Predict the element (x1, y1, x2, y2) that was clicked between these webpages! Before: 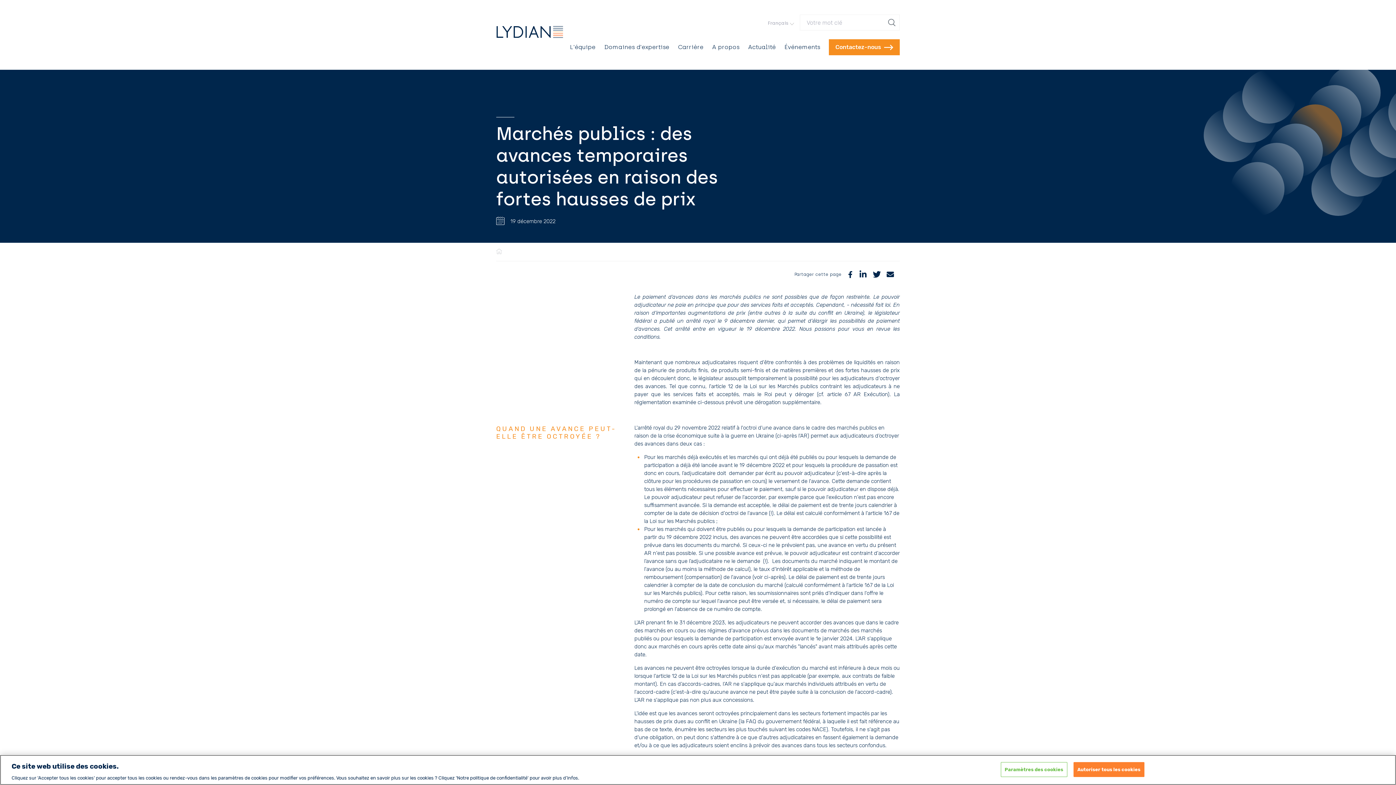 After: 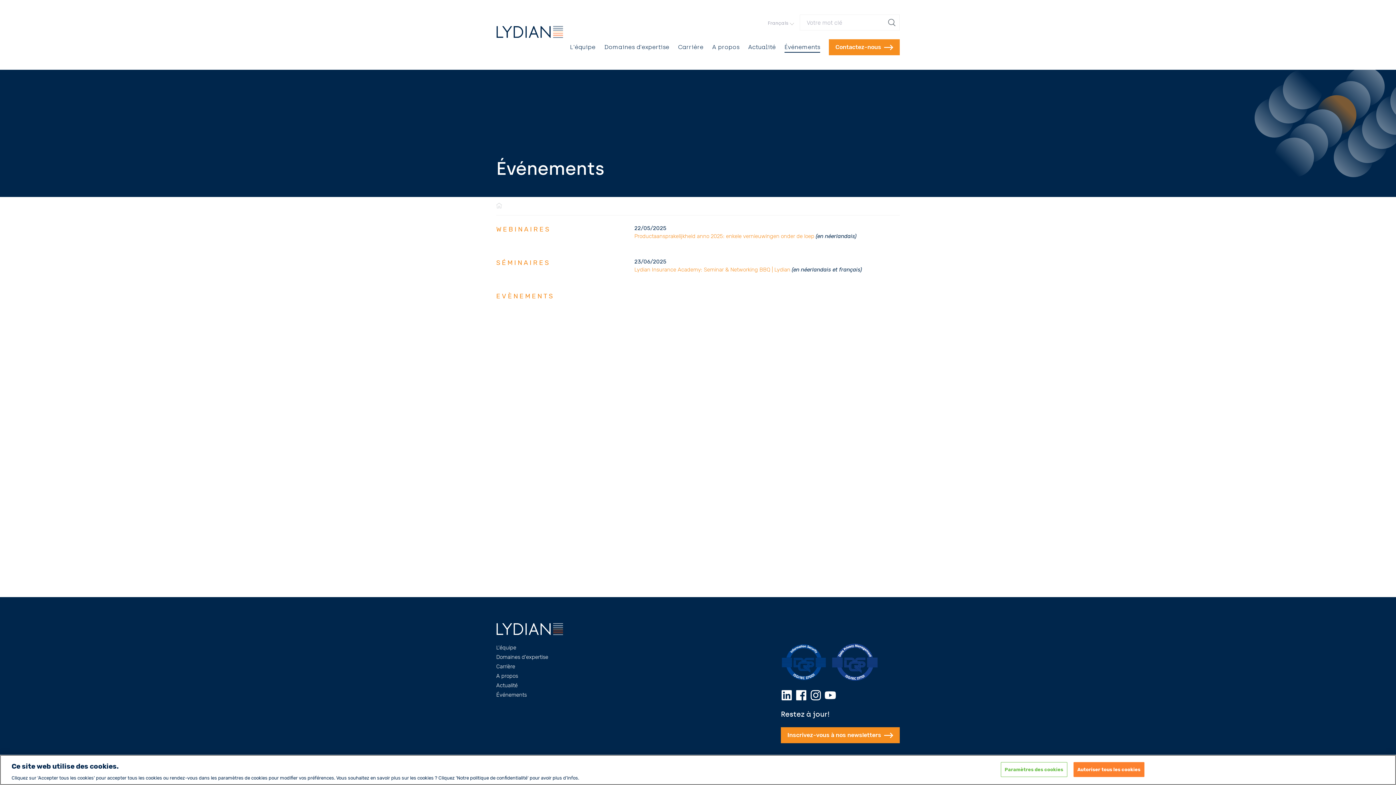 Action: label: Événements bbox: (784, 43, 820, 50)